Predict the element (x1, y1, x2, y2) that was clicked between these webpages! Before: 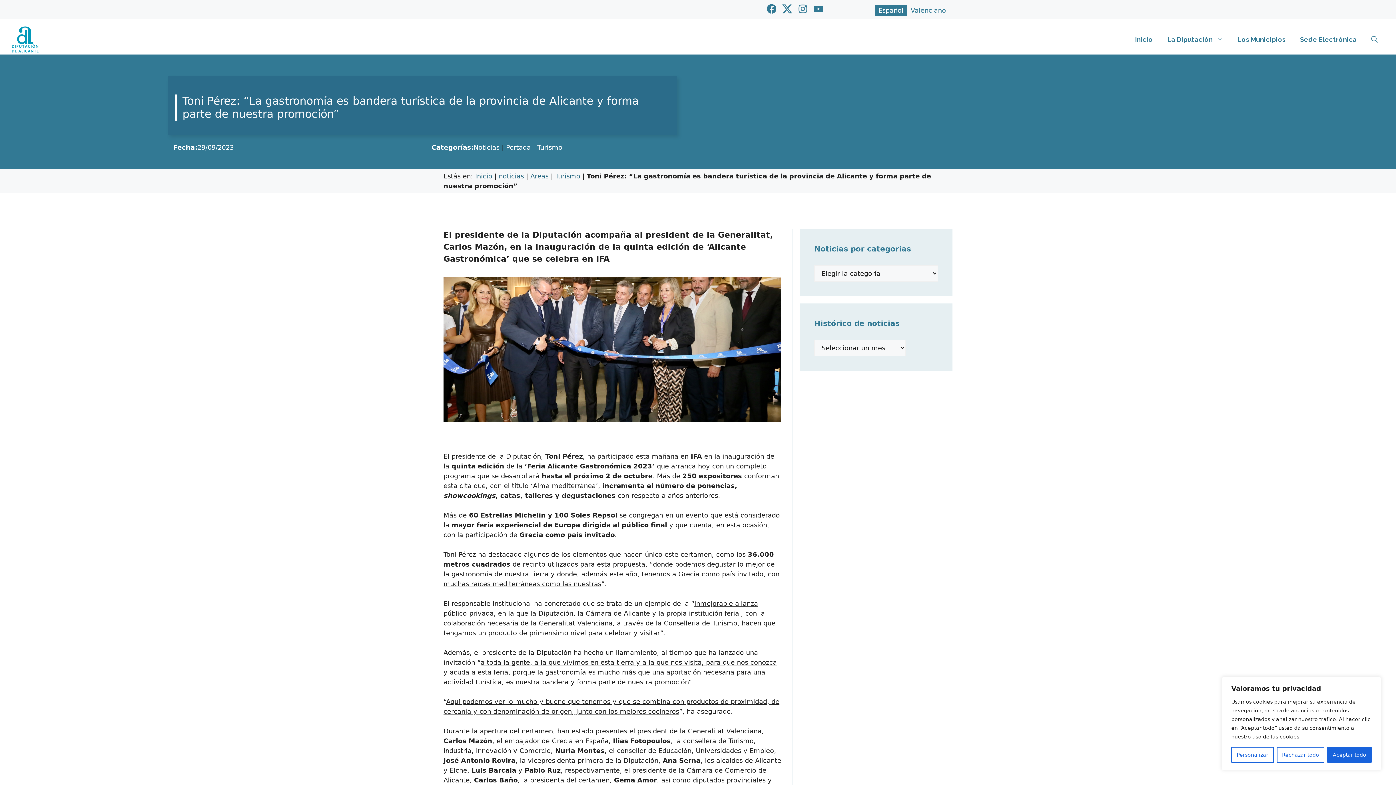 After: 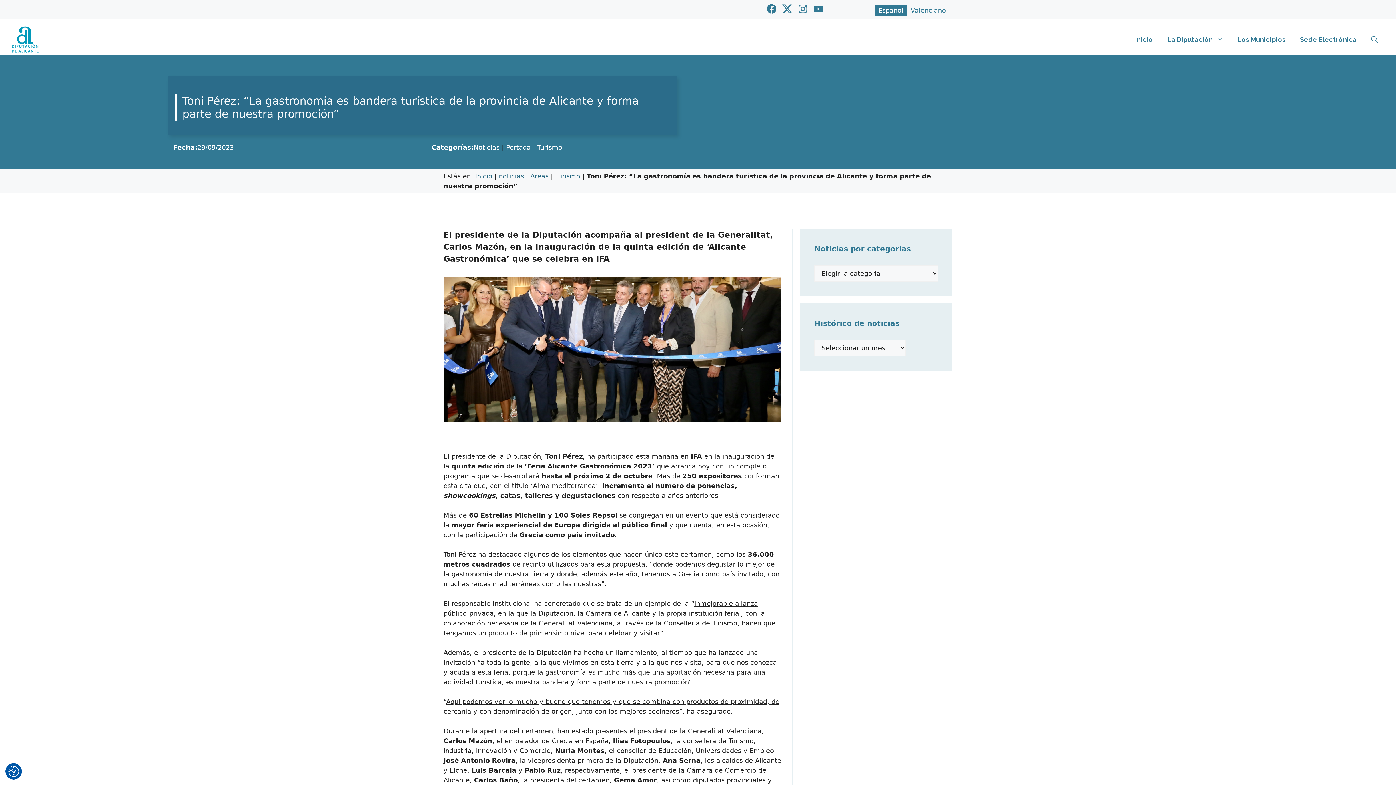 Action: bbox: (1276, 747, 1324, 763) label: Rechazar todo